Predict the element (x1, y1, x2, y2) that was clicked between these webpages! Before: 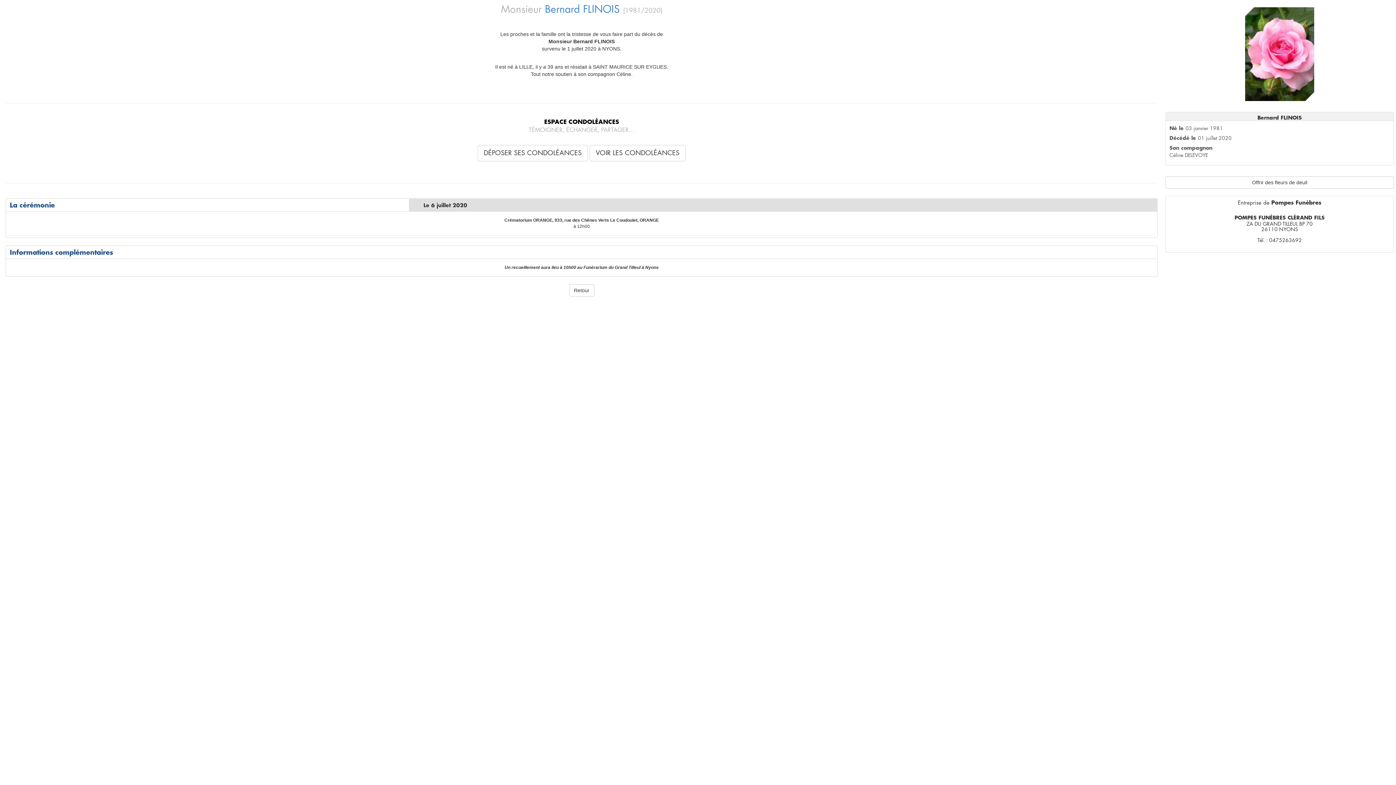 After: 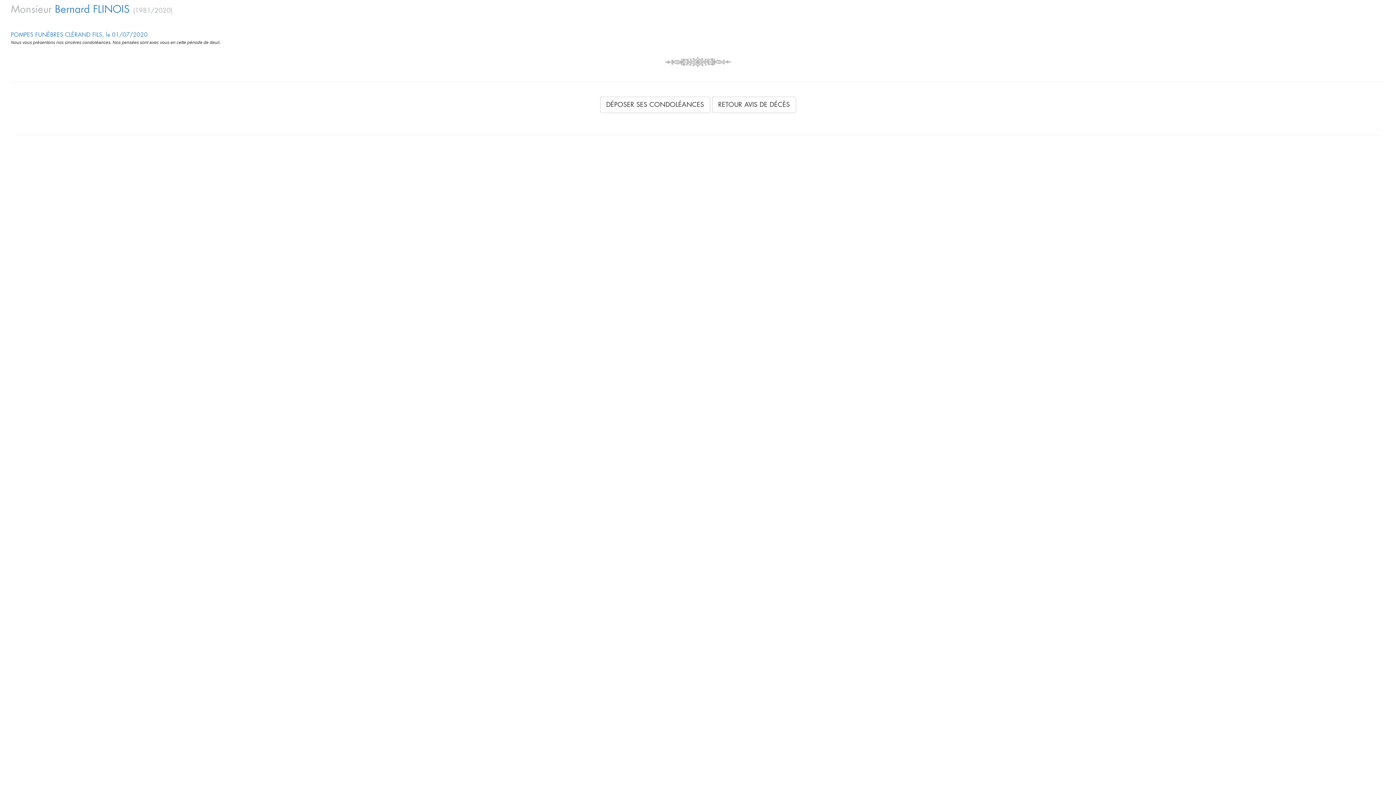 Action: label: VOIR LES CONDOLÉANCES bbox: (589, 145, 685, 161)